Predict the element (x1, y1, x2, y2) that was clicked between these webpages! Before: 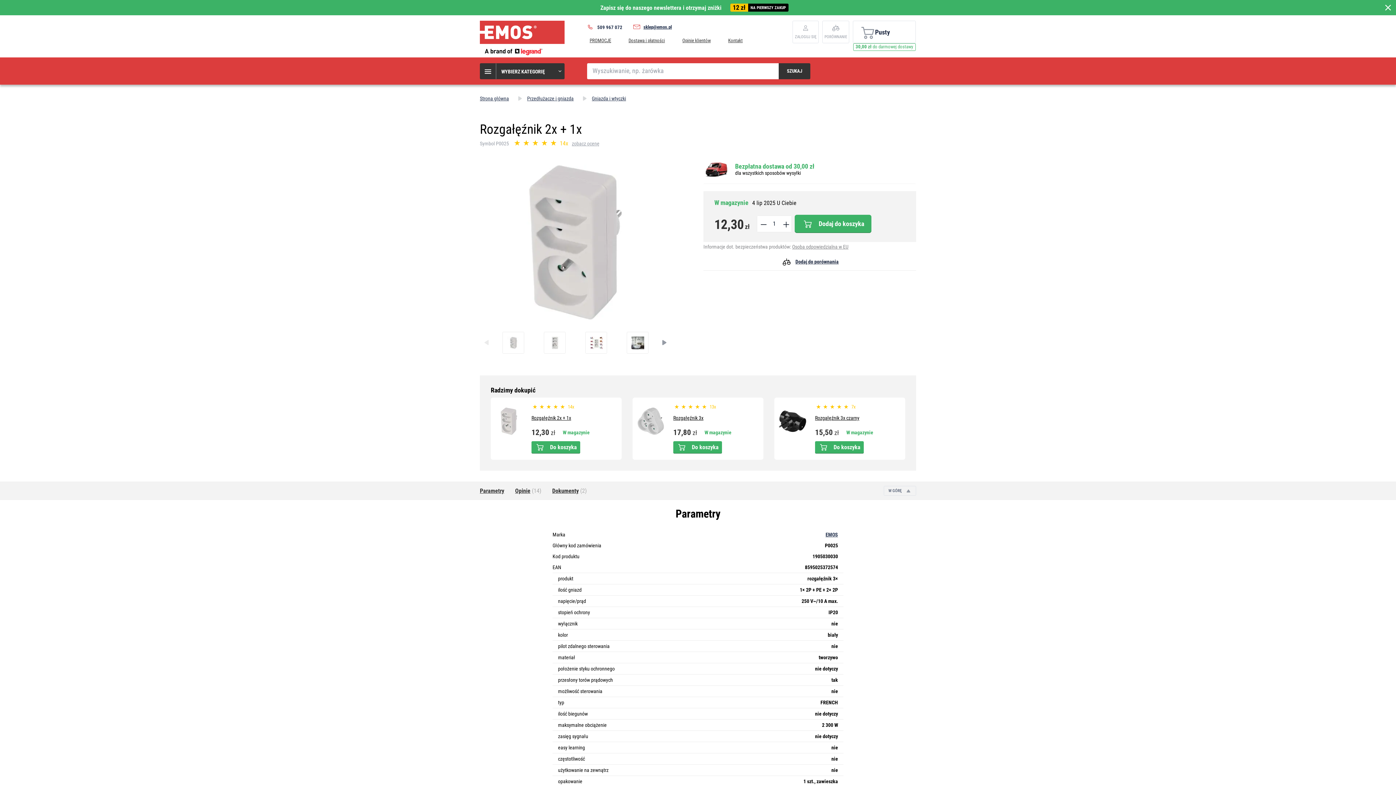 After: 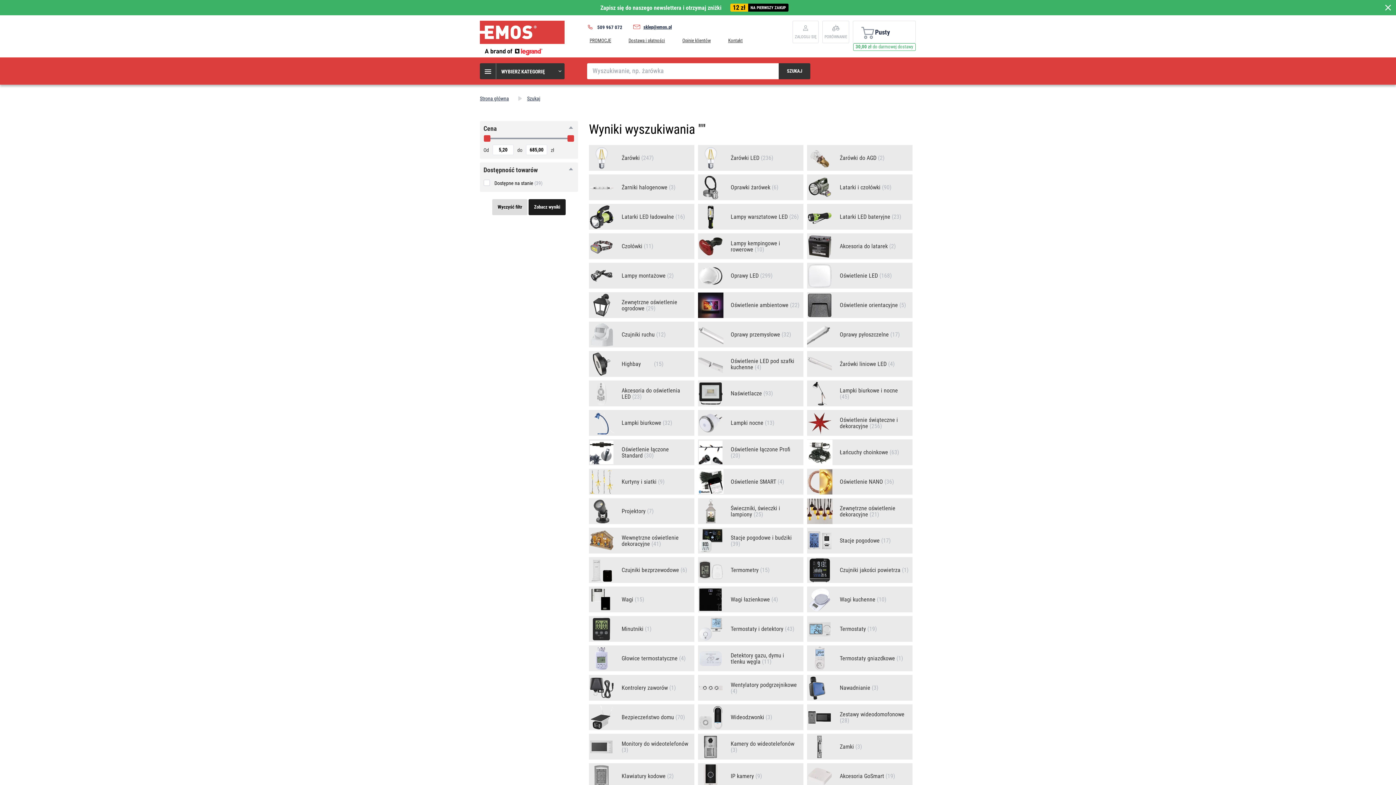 Action: bbox: (778, 63, 810, 79) label: SZUKAJ